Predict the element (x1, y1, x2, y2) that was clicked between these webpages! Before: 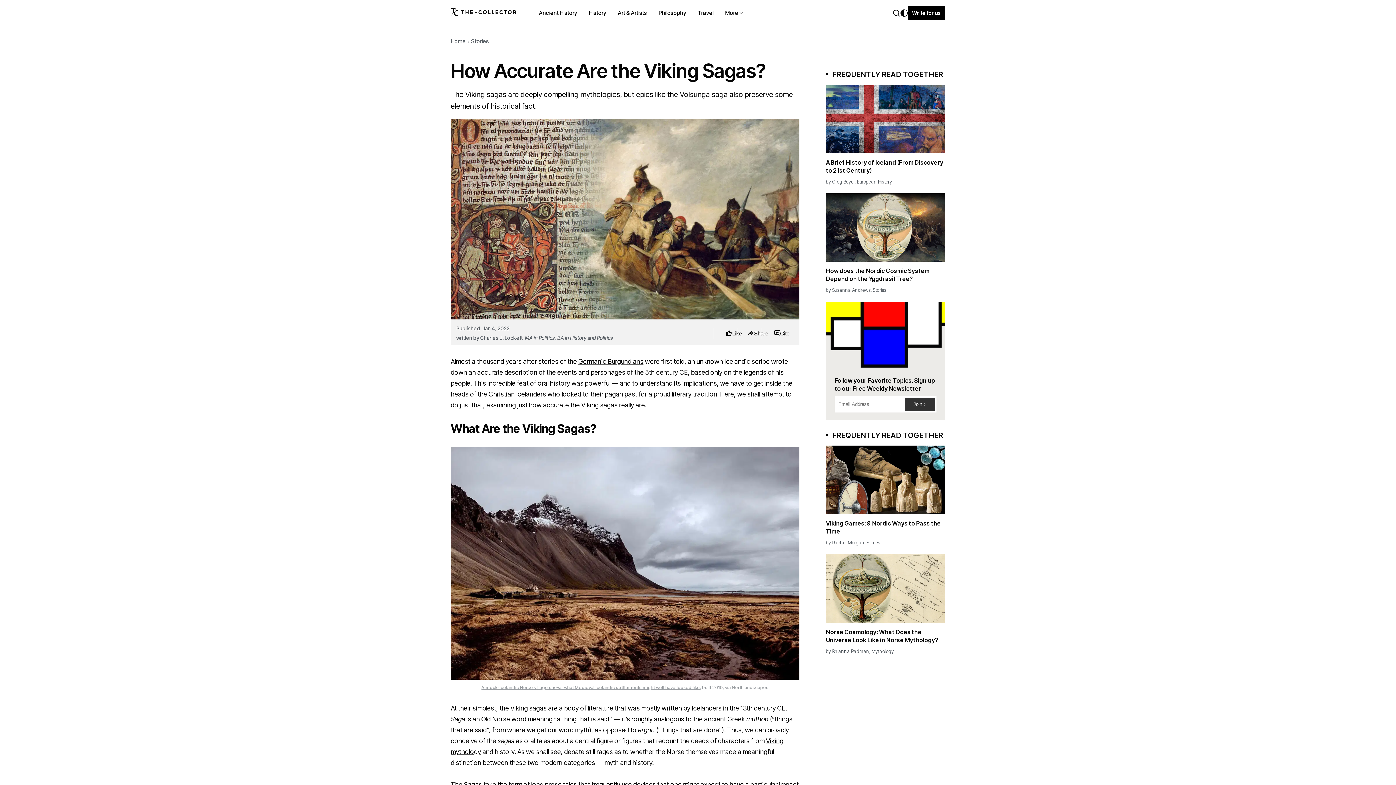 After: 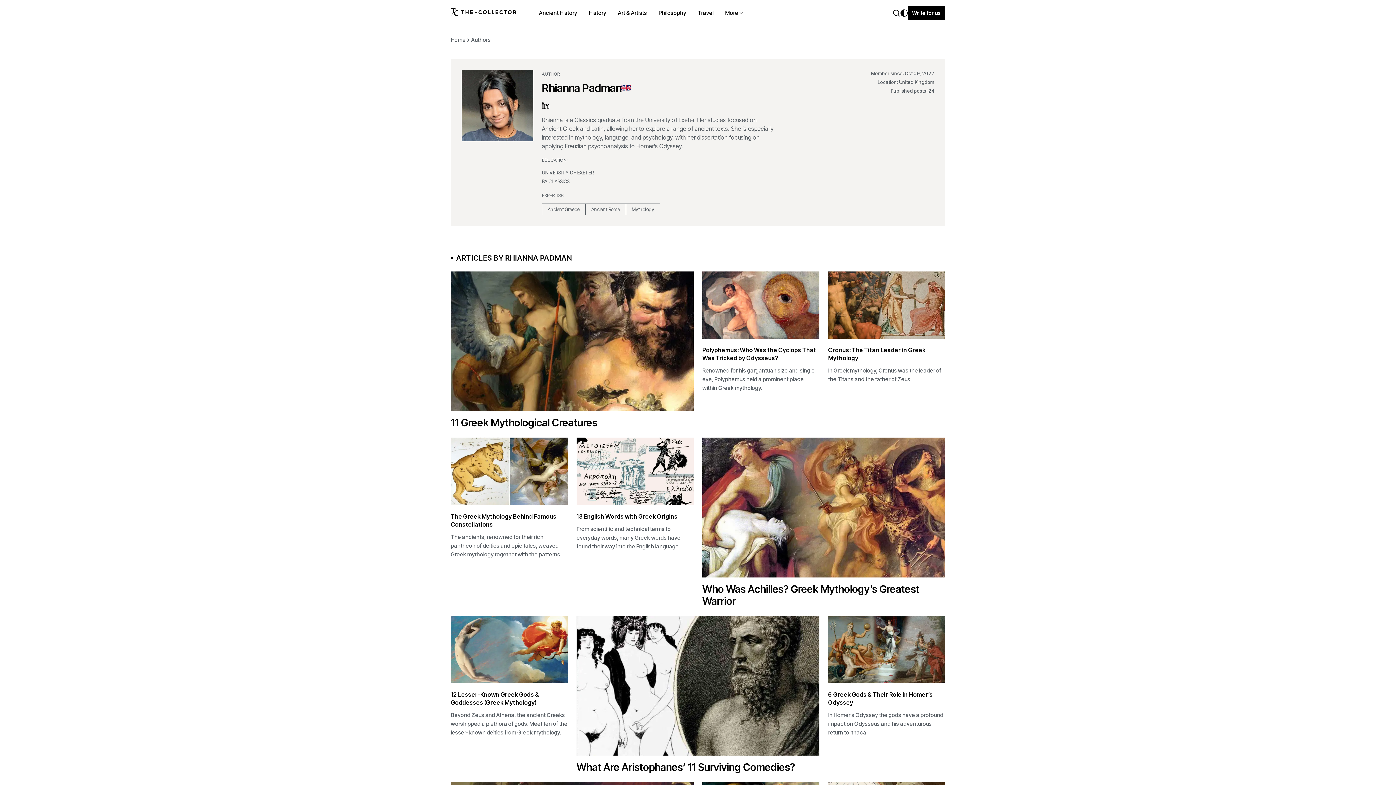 Action: label: Rhianna Padman bbox: (832, 648, 869, 654)